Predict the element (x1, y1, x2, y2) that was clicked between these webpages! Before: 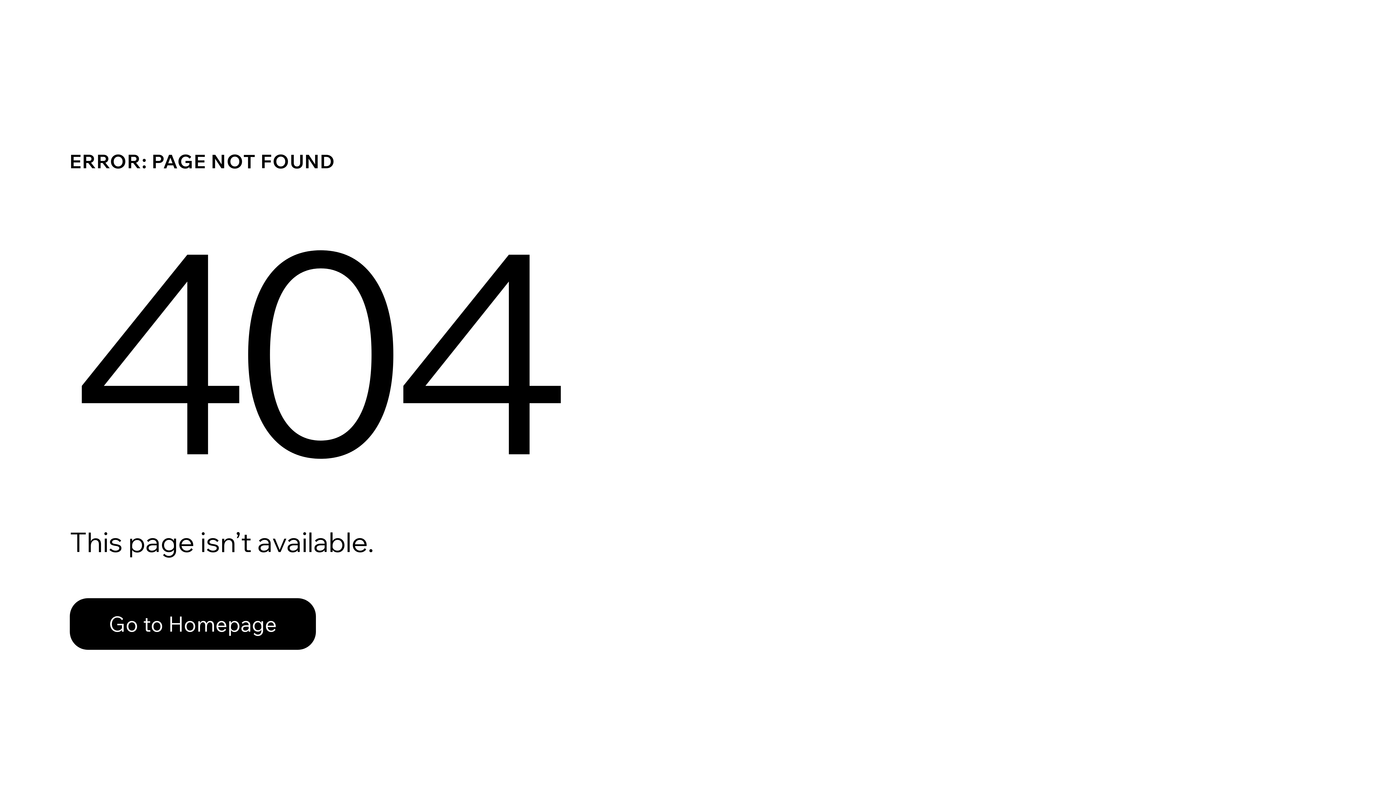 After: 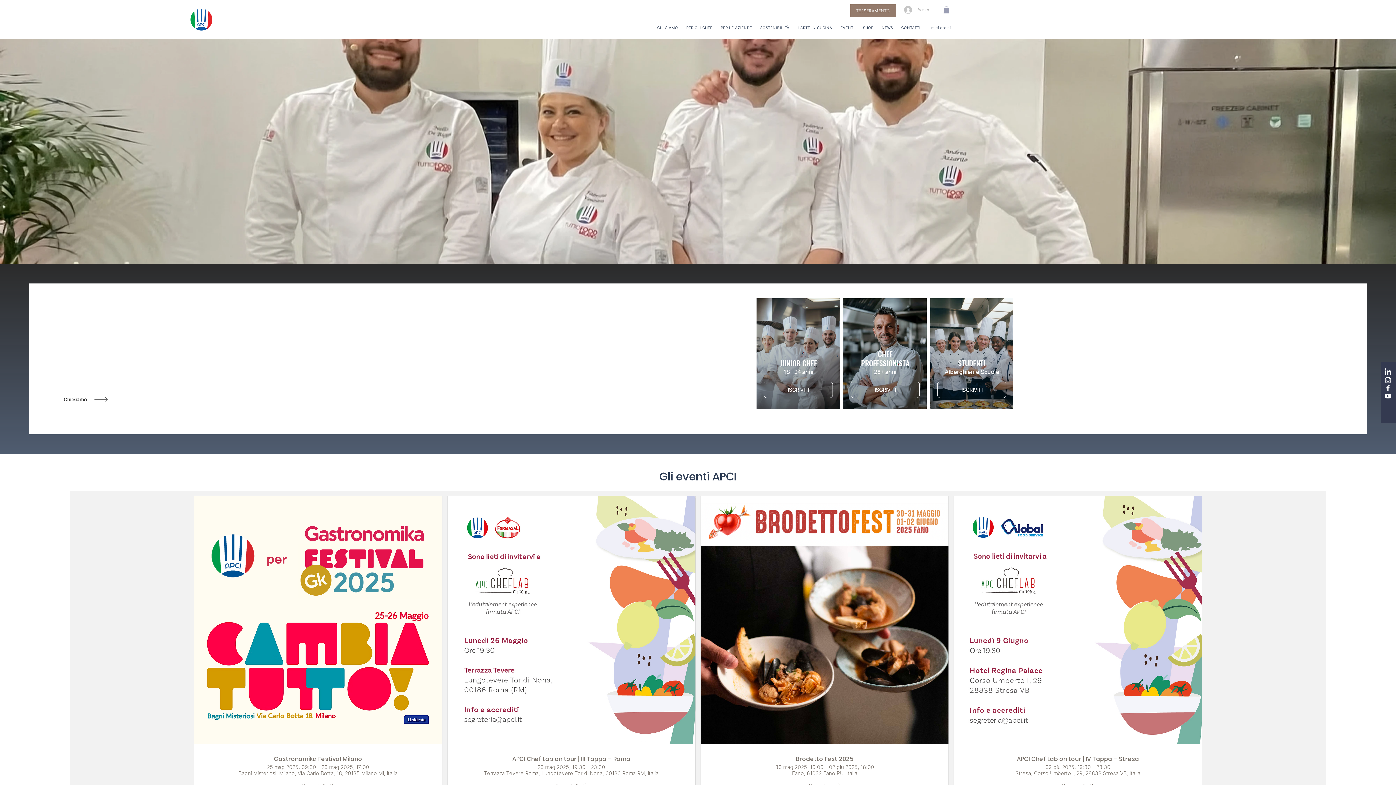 Action: bbox: (69, 582, 768, 659) label: Go to Homepage